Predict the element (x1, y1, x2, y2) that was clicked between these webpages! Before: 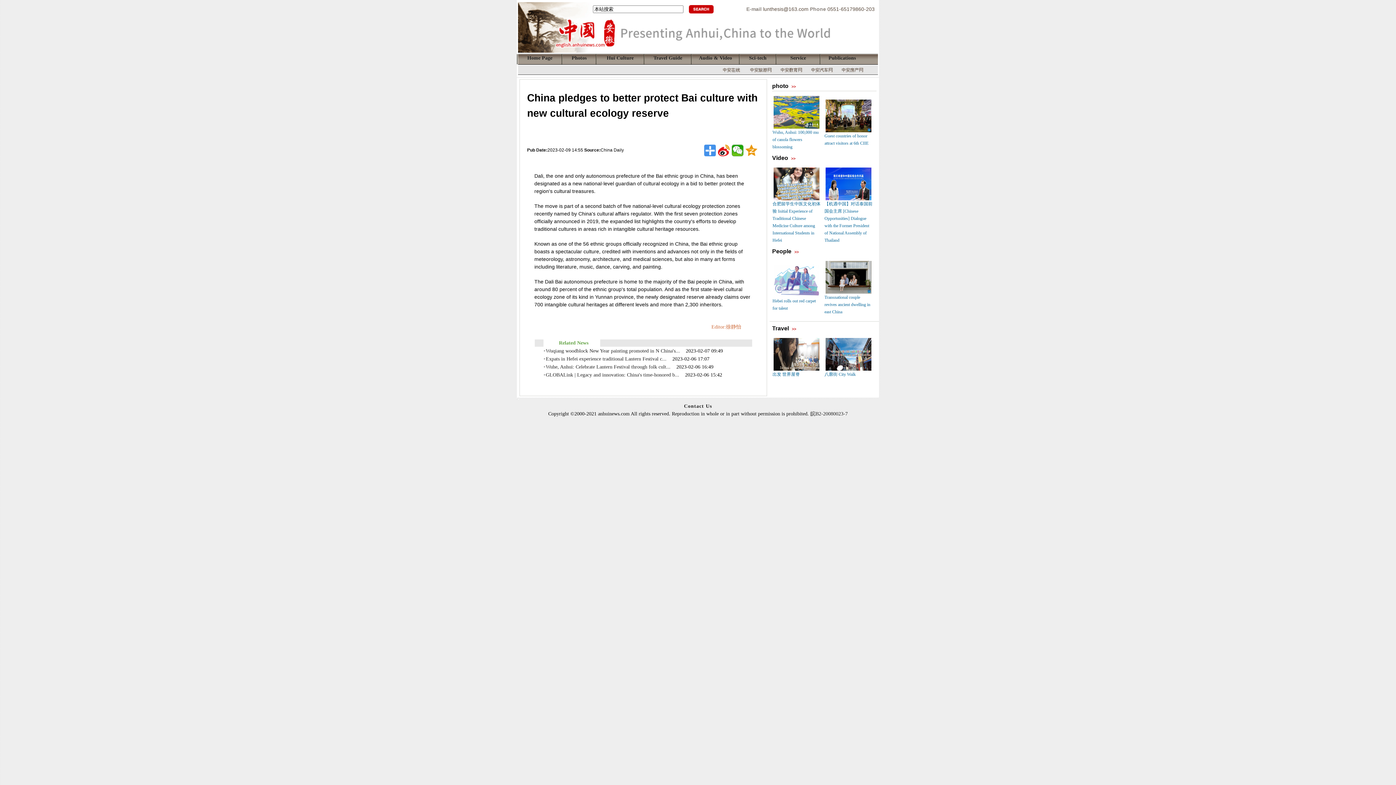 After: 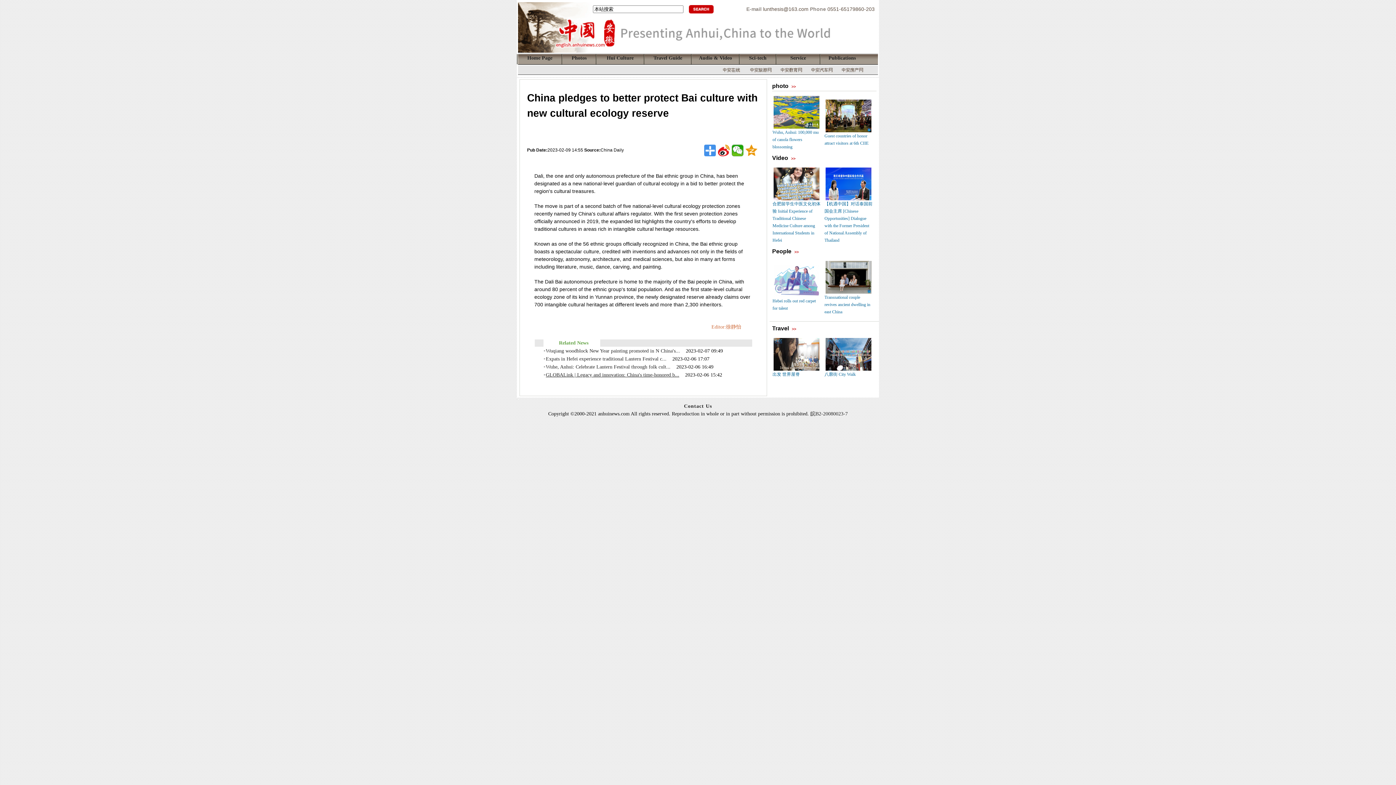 Action: label: GLOBALink | Legacy and innovation: China's time-honored b... bbox: (546, 372, 679, 377)